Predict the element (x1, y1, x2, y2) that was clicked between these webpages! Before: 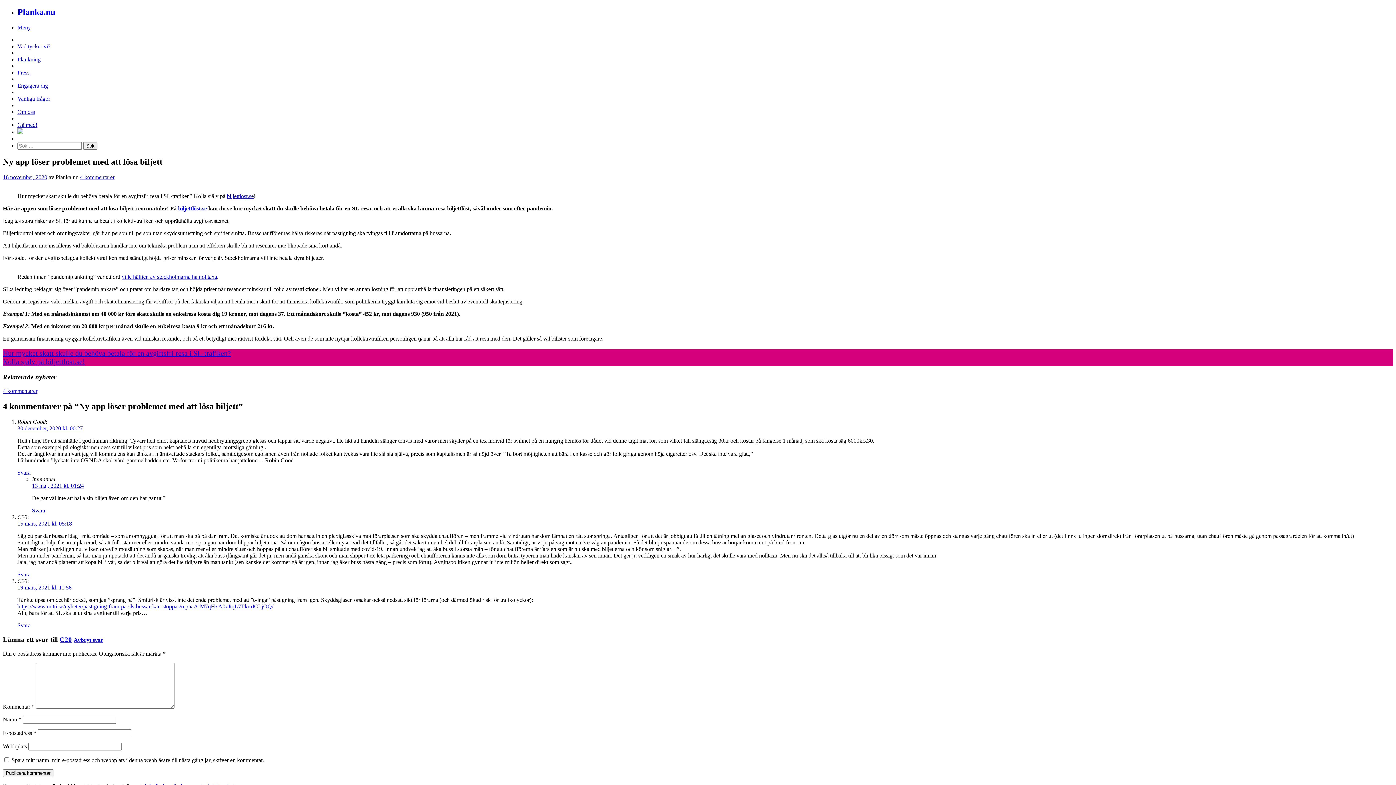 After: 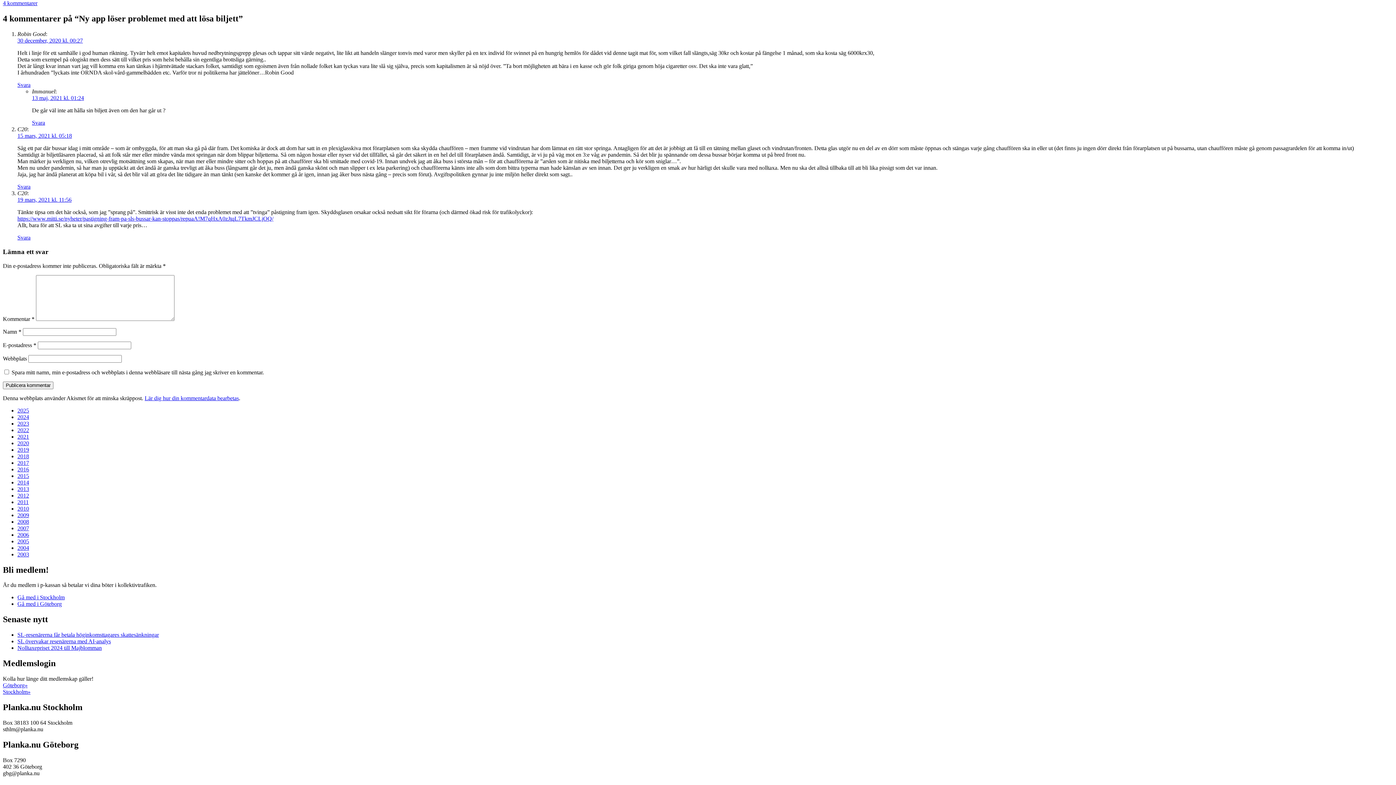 Action: bbox: (80, 174, 114, 180) label: 4 kommentarer